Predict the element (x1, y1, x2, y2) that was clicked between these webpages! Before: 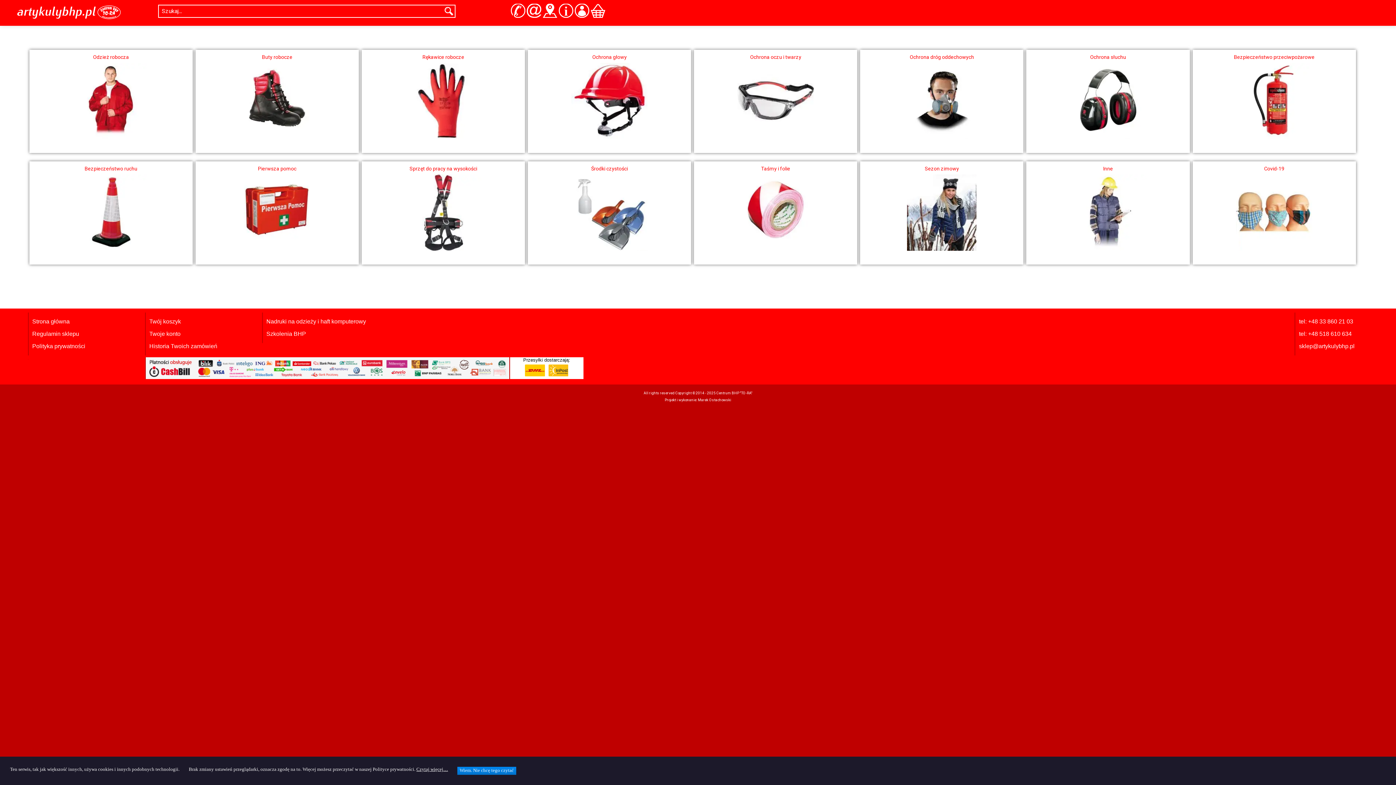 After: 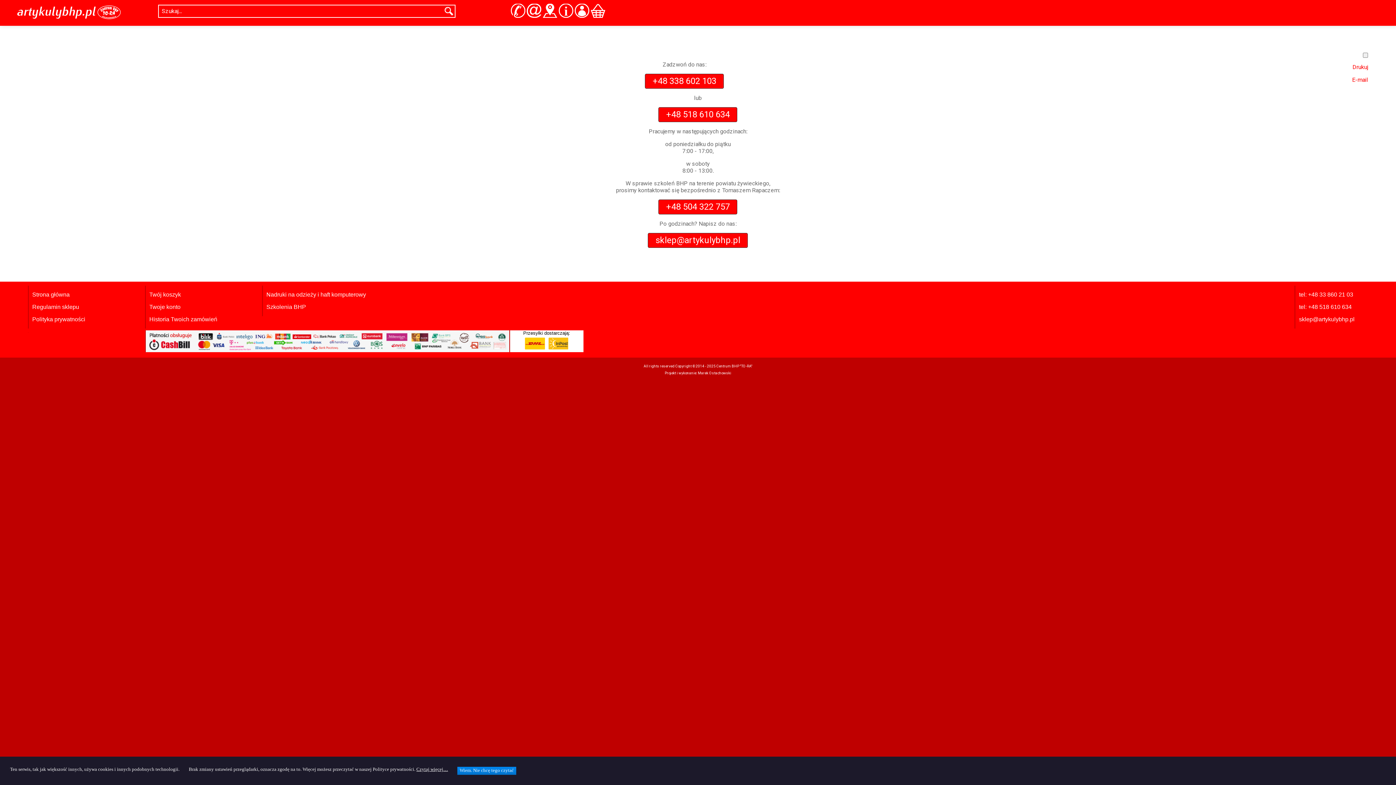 Action: label: Zadzwoń do nas bbox: (510, 3, 525, 15)